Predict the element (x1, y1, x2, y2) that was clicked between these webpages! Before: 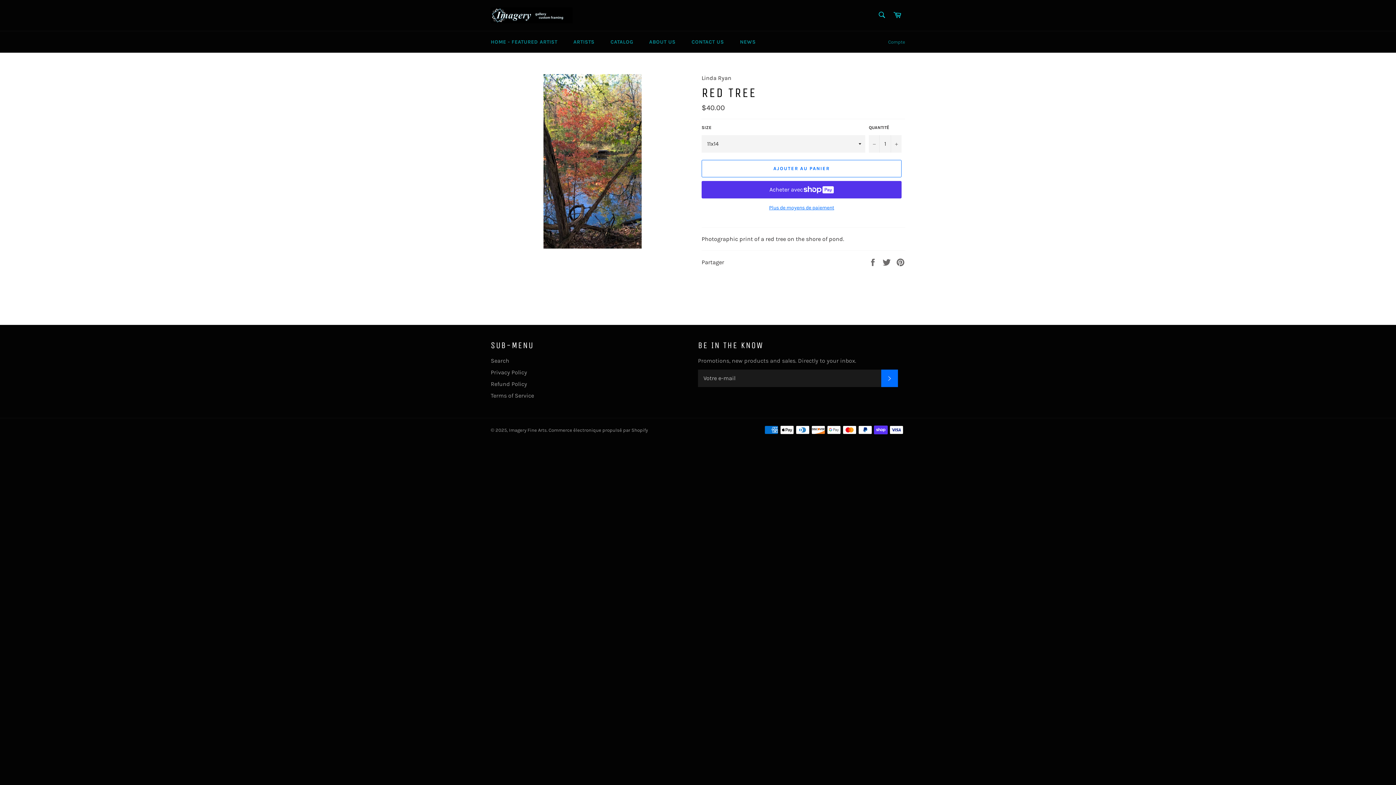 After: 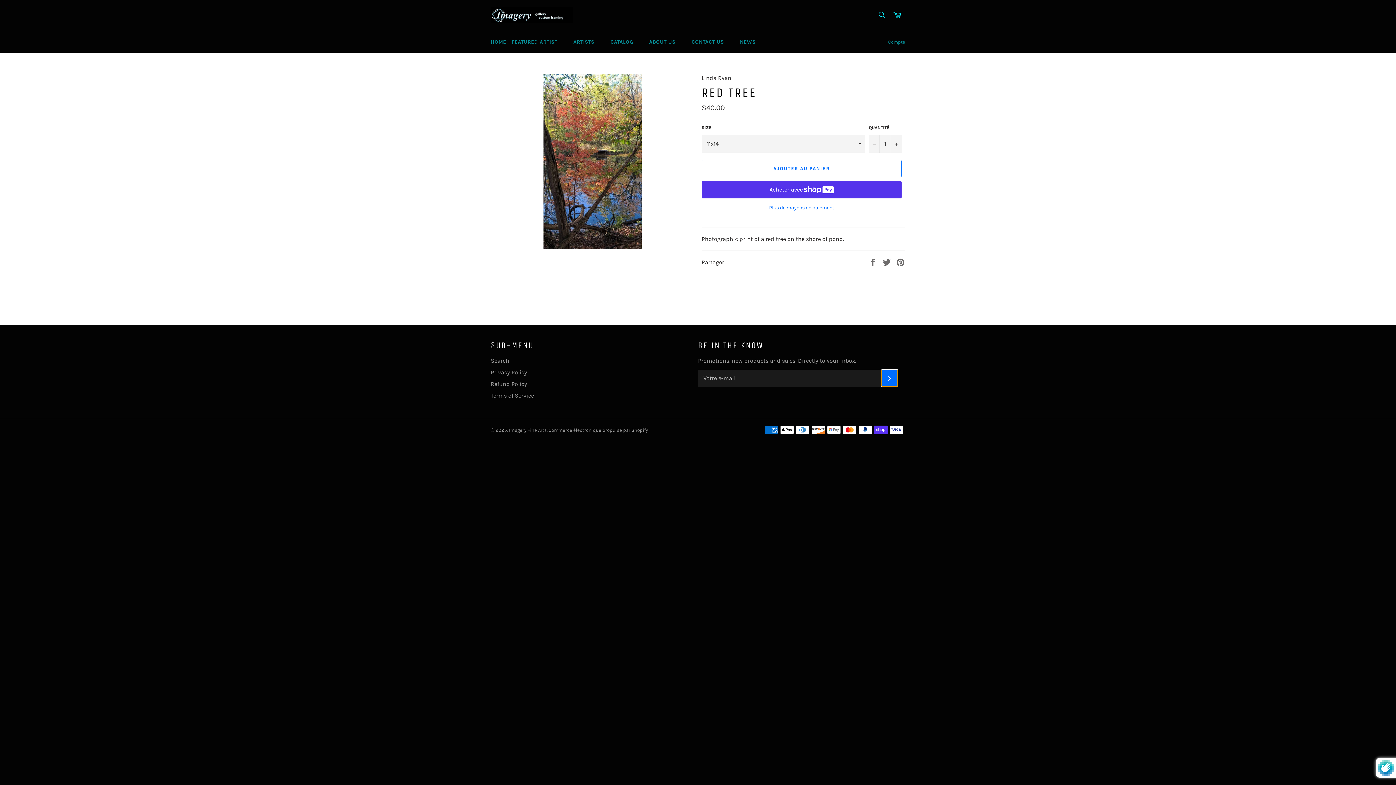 Action: bbox: (881, 369, 898, 387) label: S'INSCRIRE